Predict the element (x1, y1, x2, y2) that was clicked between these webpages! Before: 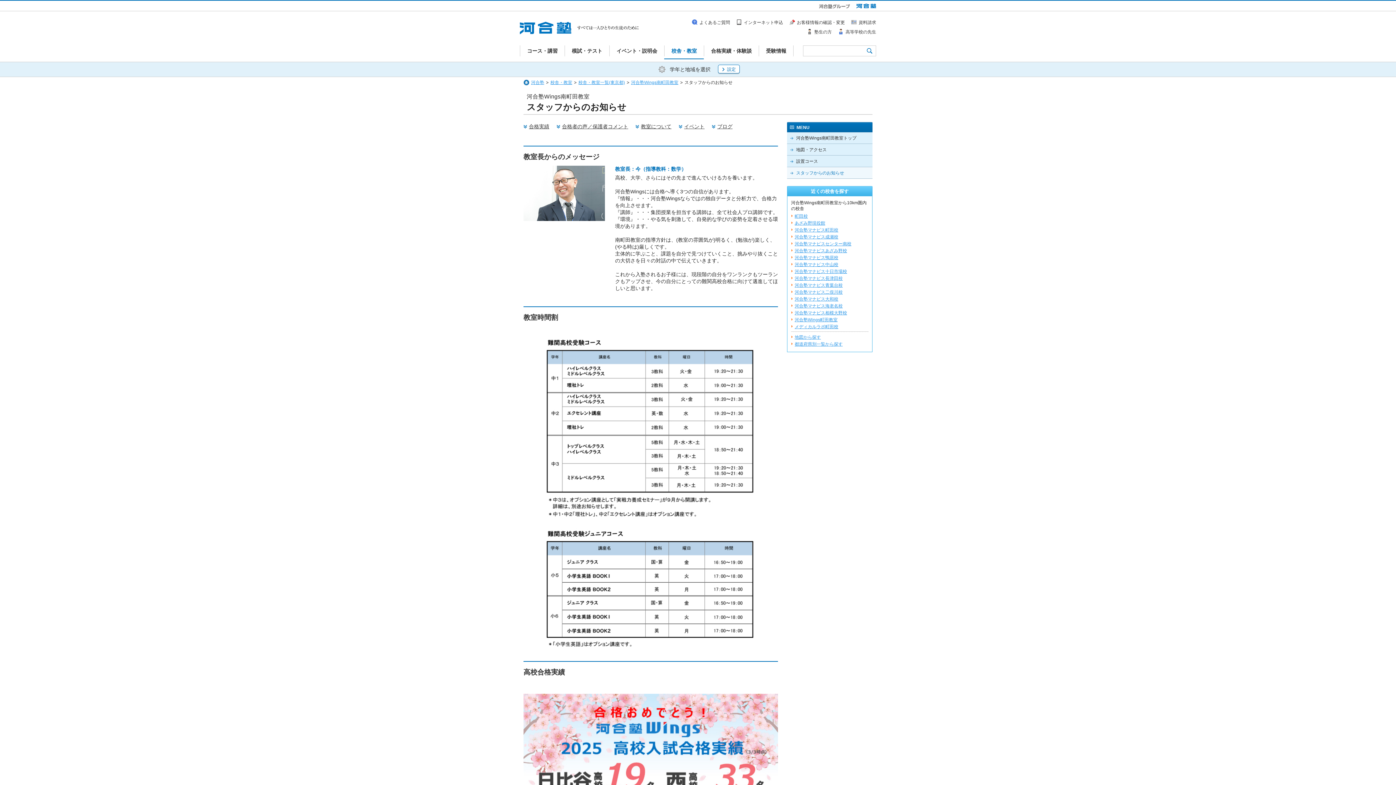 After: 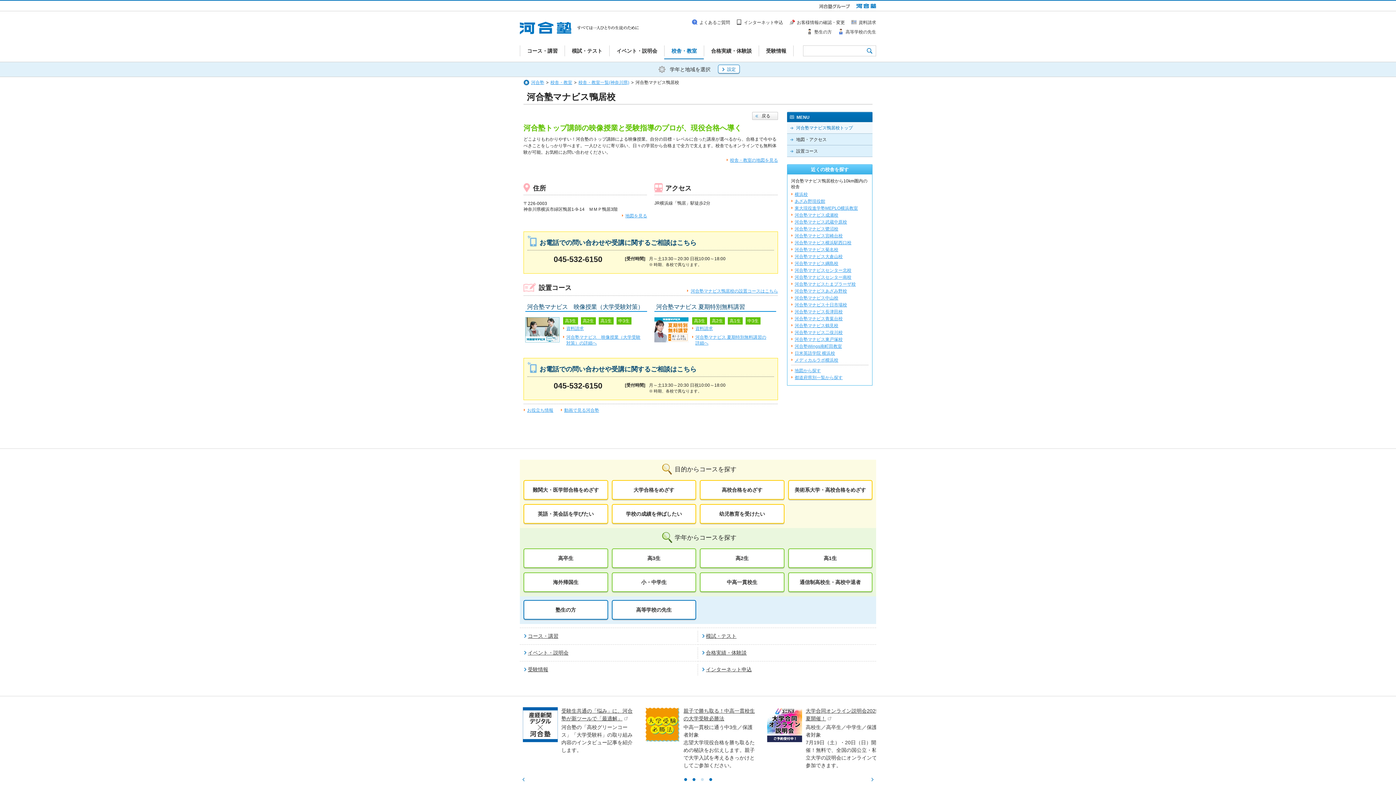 Action: label: 河合塾マナビス鴨居校 bbox: (794, 255, 838, 260)